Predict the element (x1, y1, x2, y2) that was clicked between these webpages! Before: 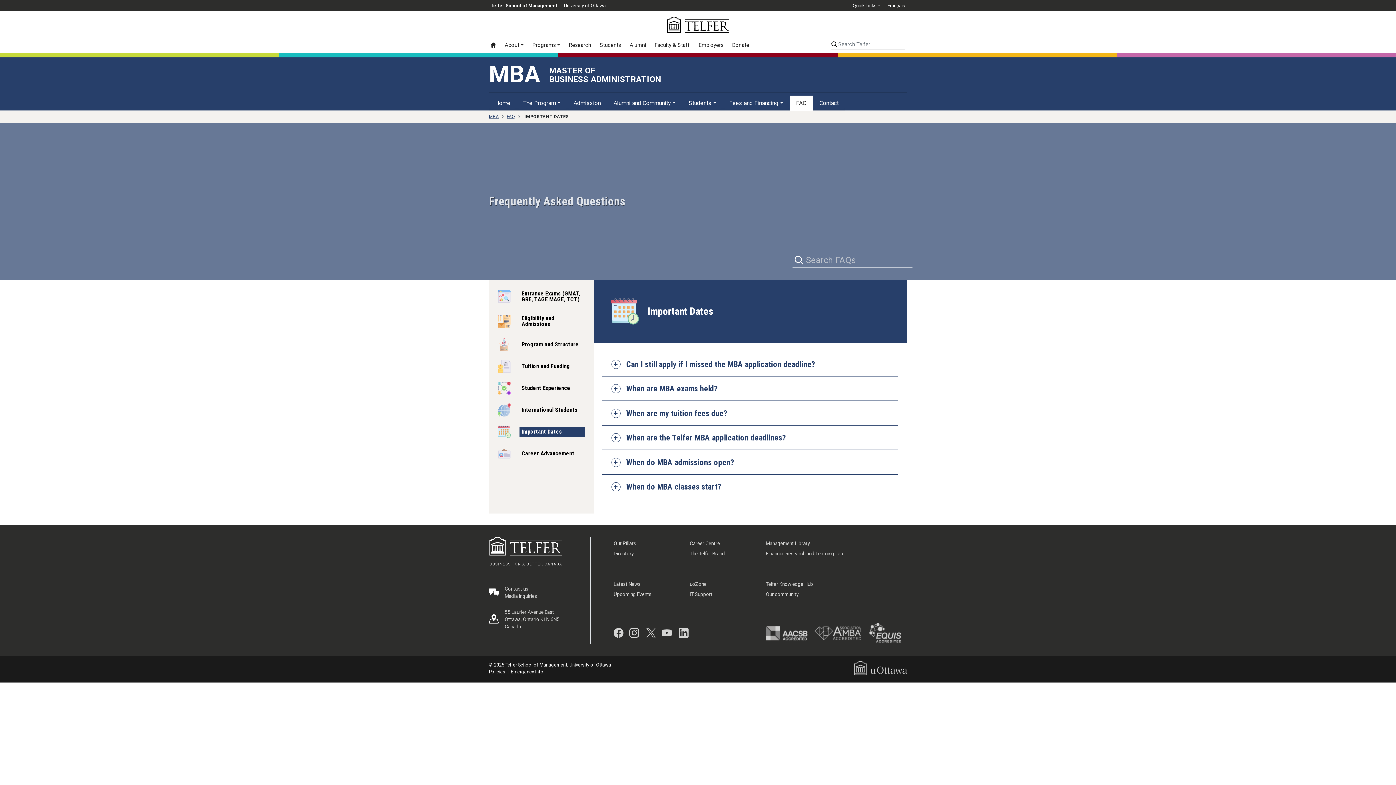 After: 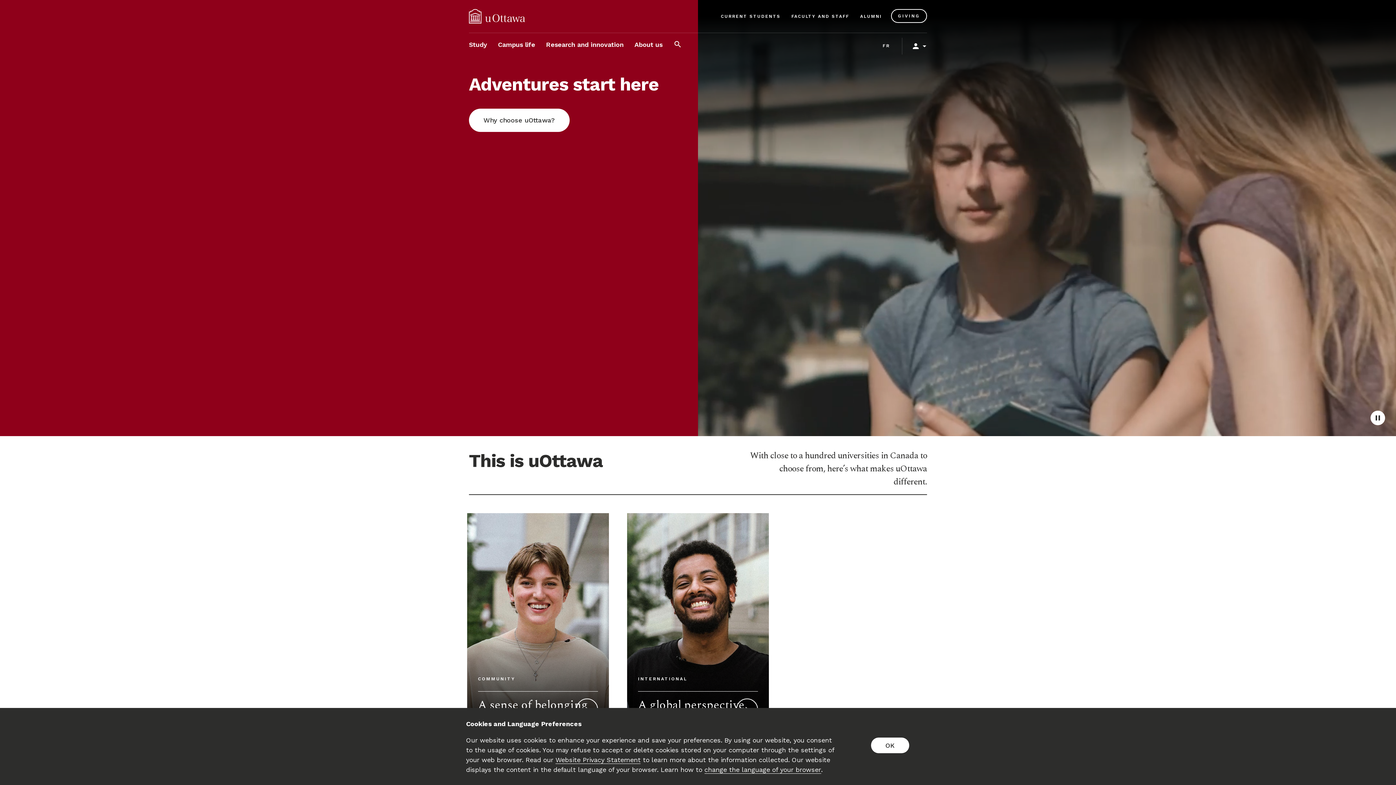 Action: label: University of Ottawa bbox: (854, 665, 907, 671)